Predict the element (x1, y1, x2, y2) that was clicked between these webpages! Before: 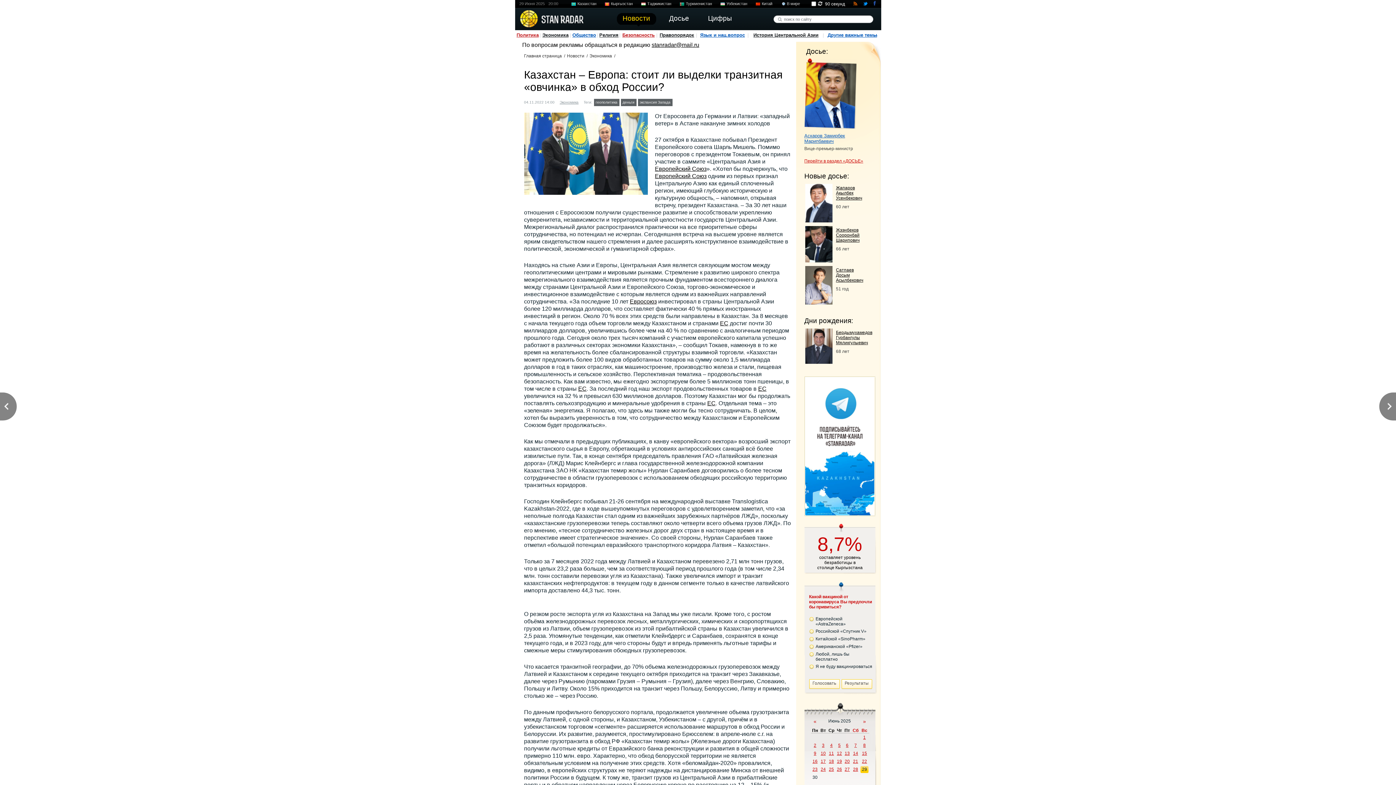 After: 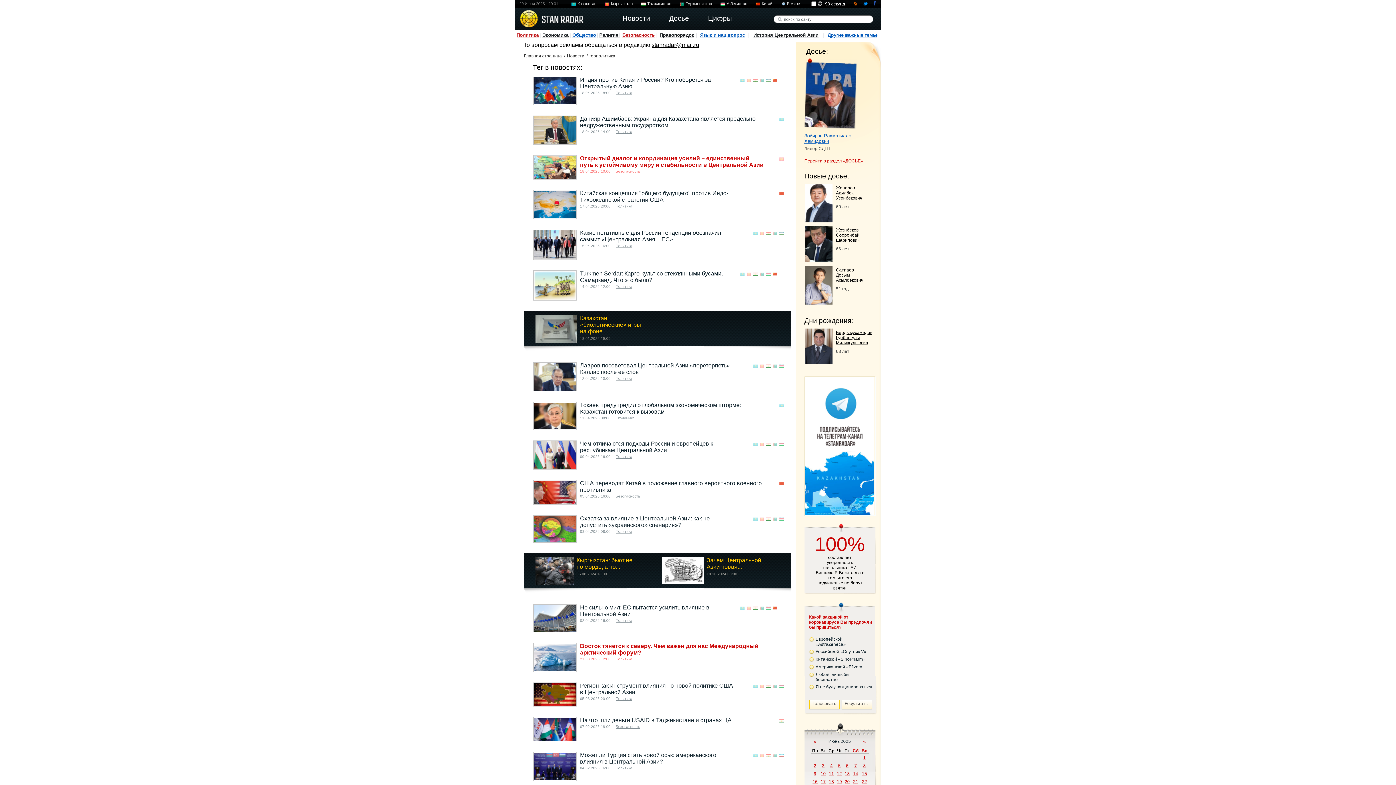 Action: bbox: (594, 98, 619, 106) label: геополитика